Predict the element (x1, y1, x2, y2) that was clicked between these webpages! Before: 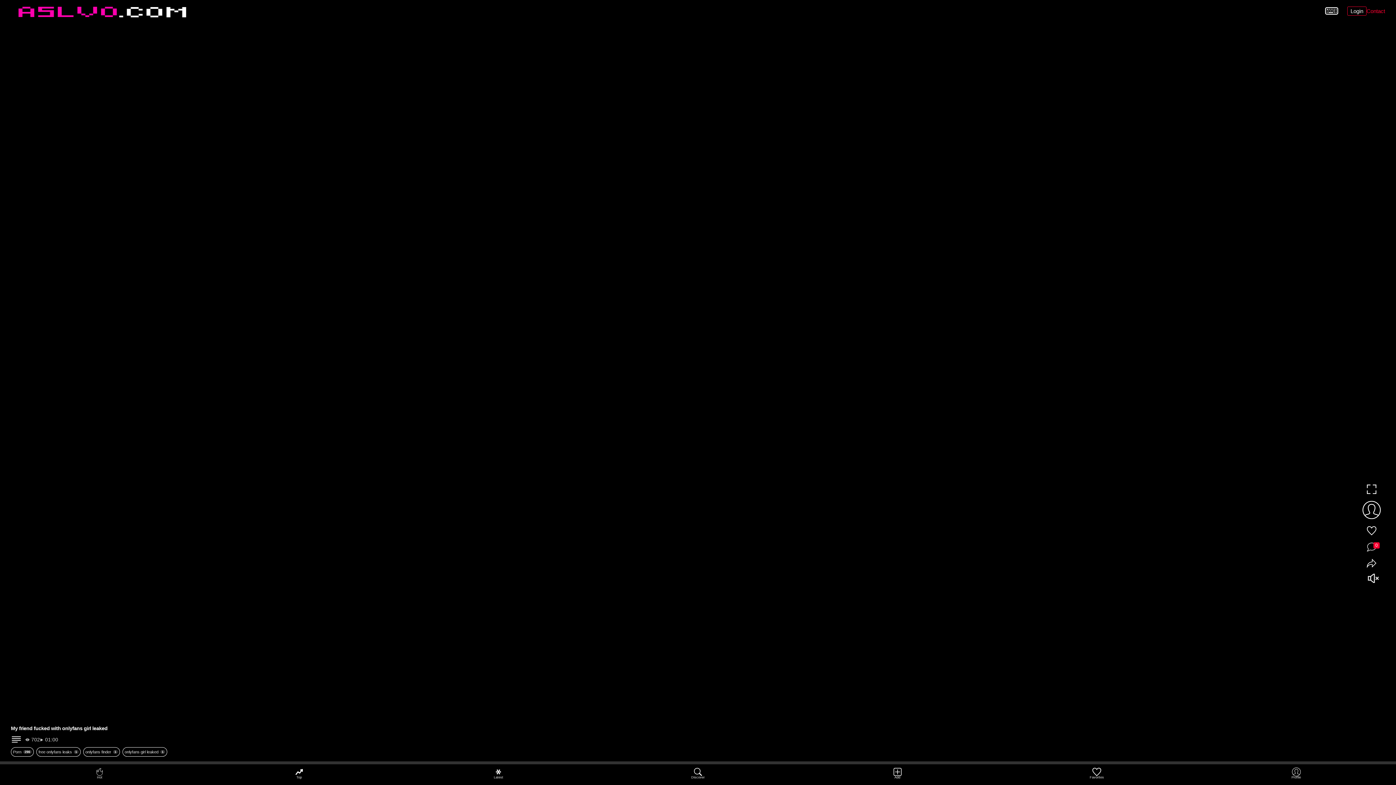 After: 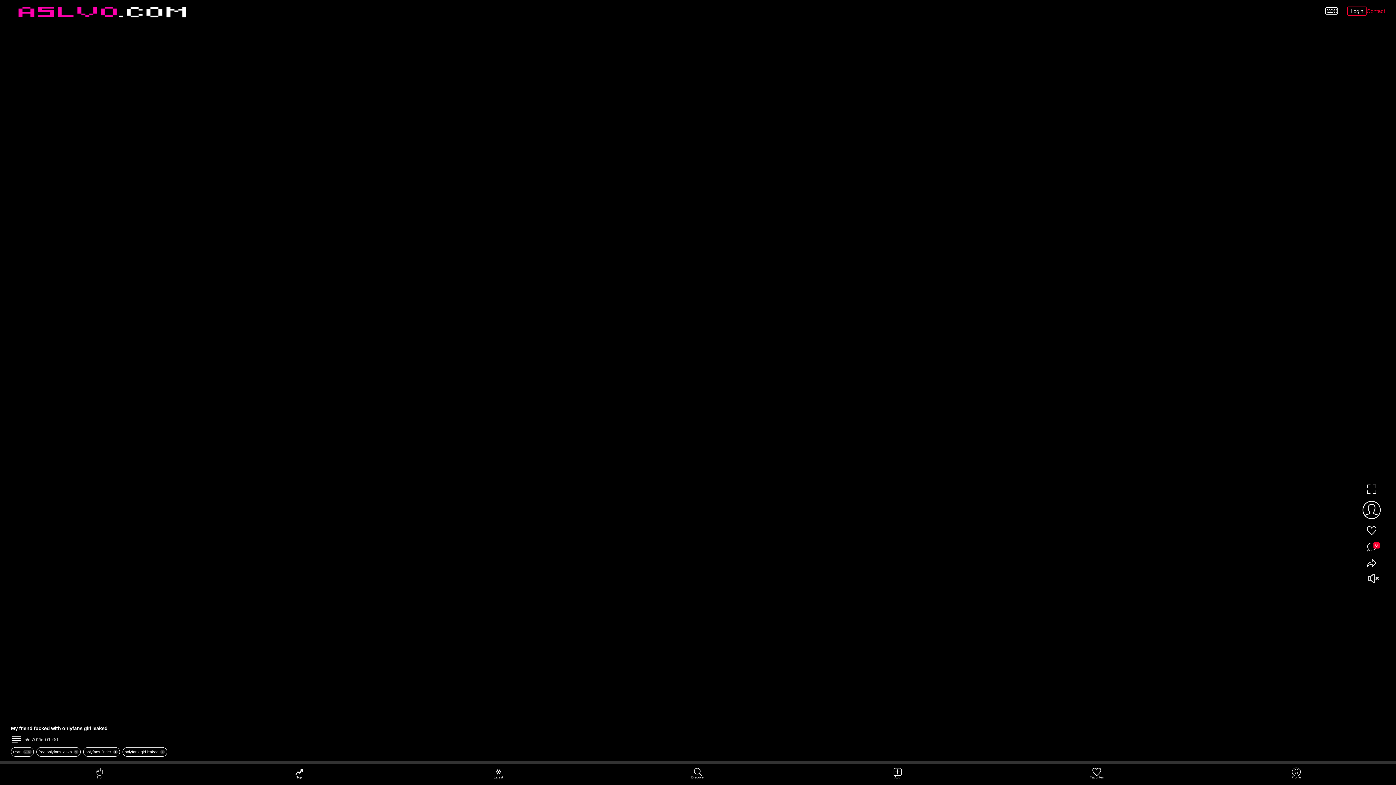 Action: bbox: (1320, 3, 1333, 18)